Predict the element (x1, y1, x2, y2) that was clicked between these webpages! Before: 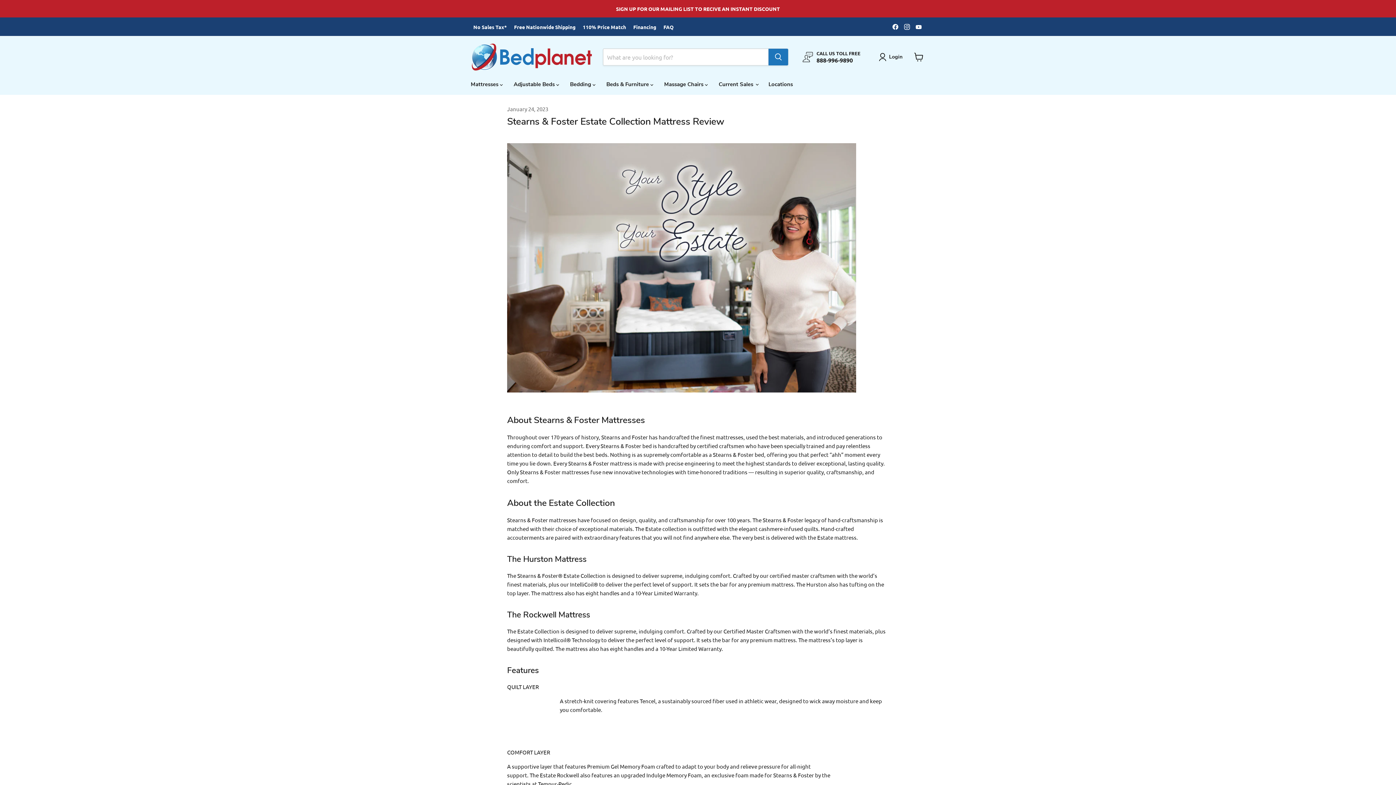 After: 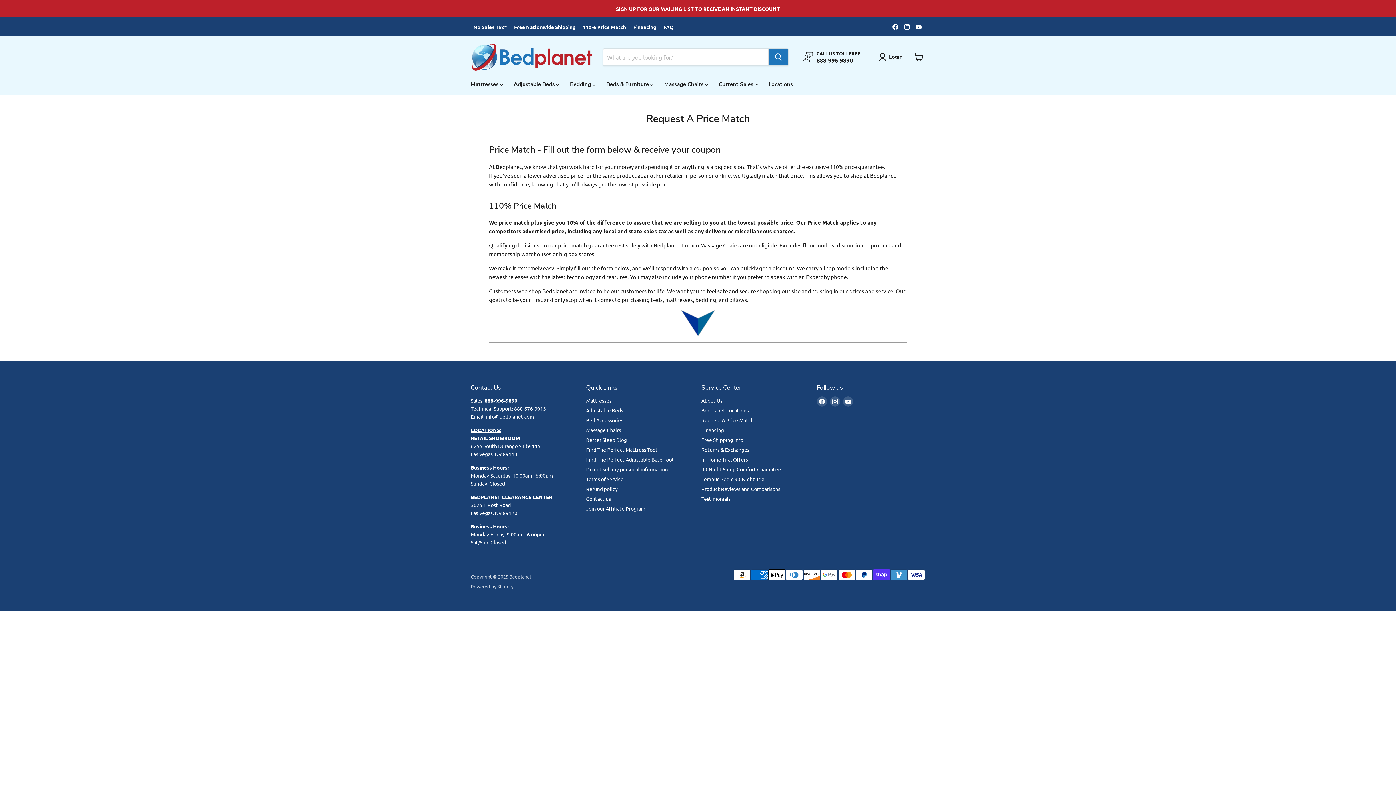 Action: bbox: (582, 23, 626, 29) label: 110% Price Match